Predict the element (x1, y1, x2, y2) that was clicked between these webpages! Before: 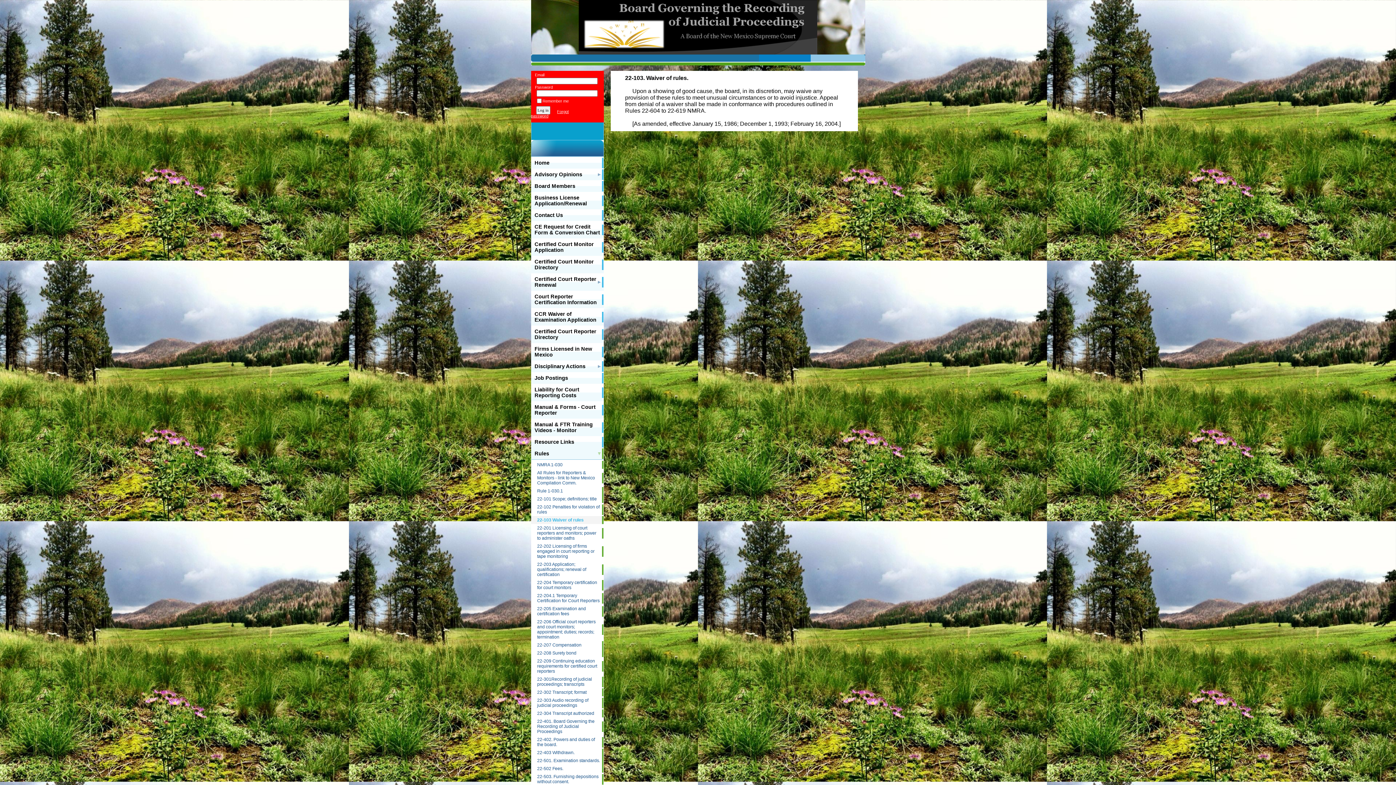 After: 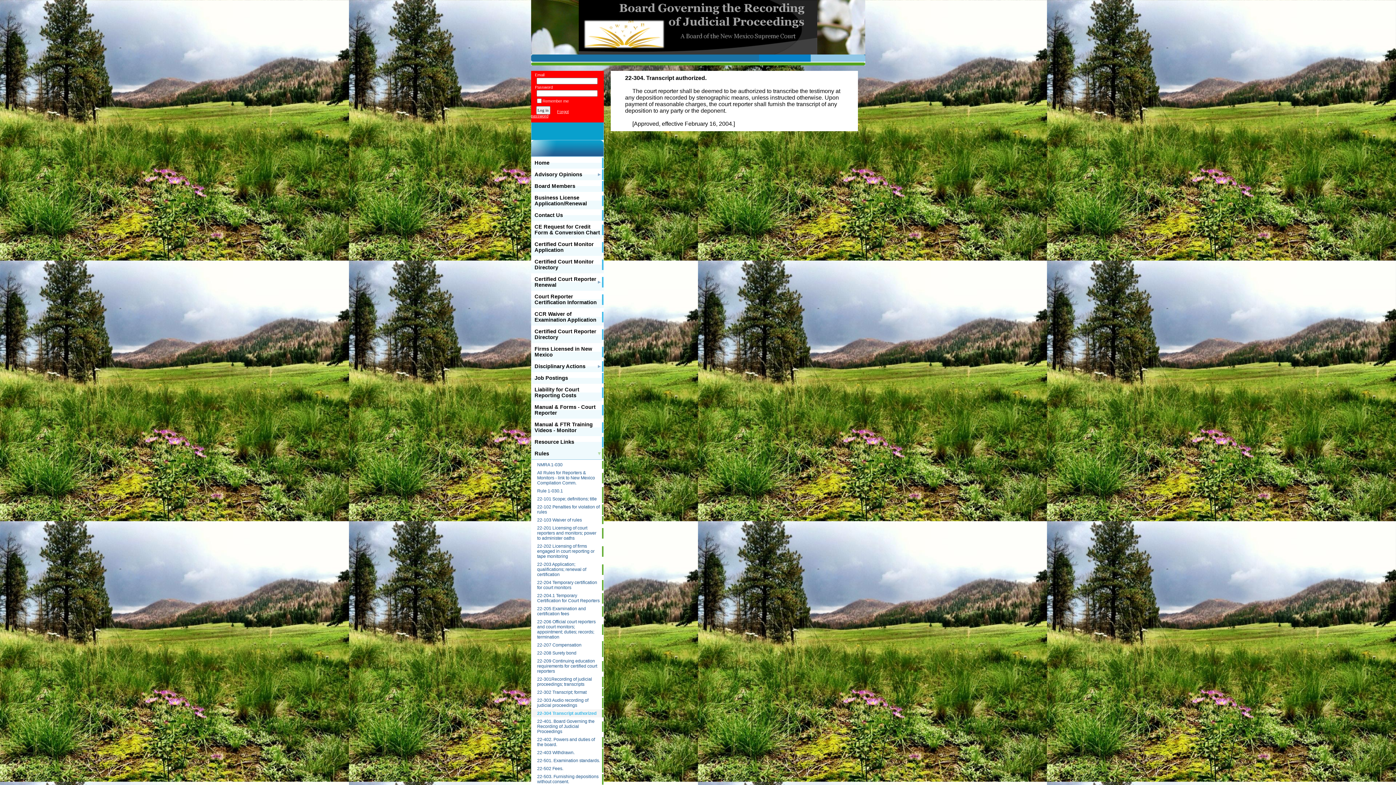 Action: bbox: (531, 709, 603, 717) label: 22-304 Transcript authorized